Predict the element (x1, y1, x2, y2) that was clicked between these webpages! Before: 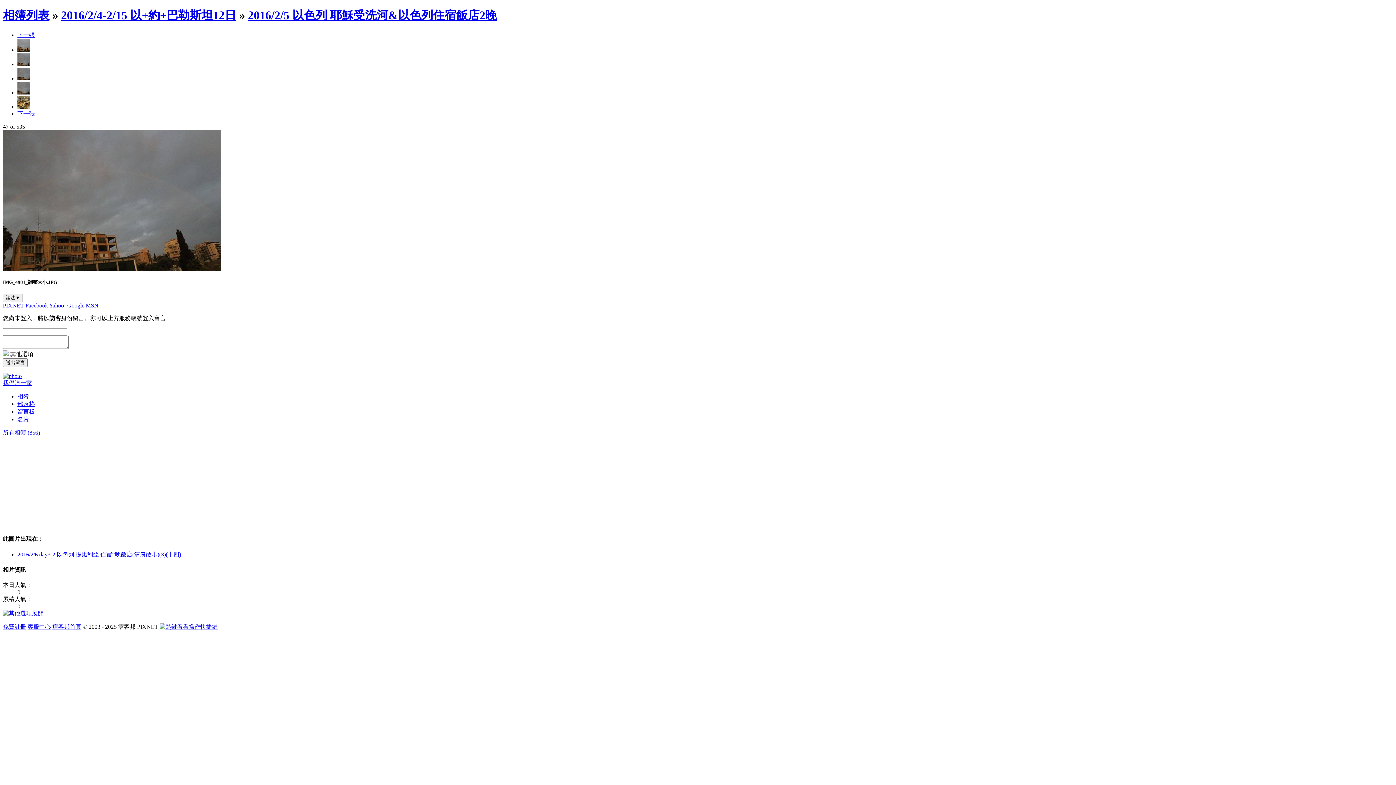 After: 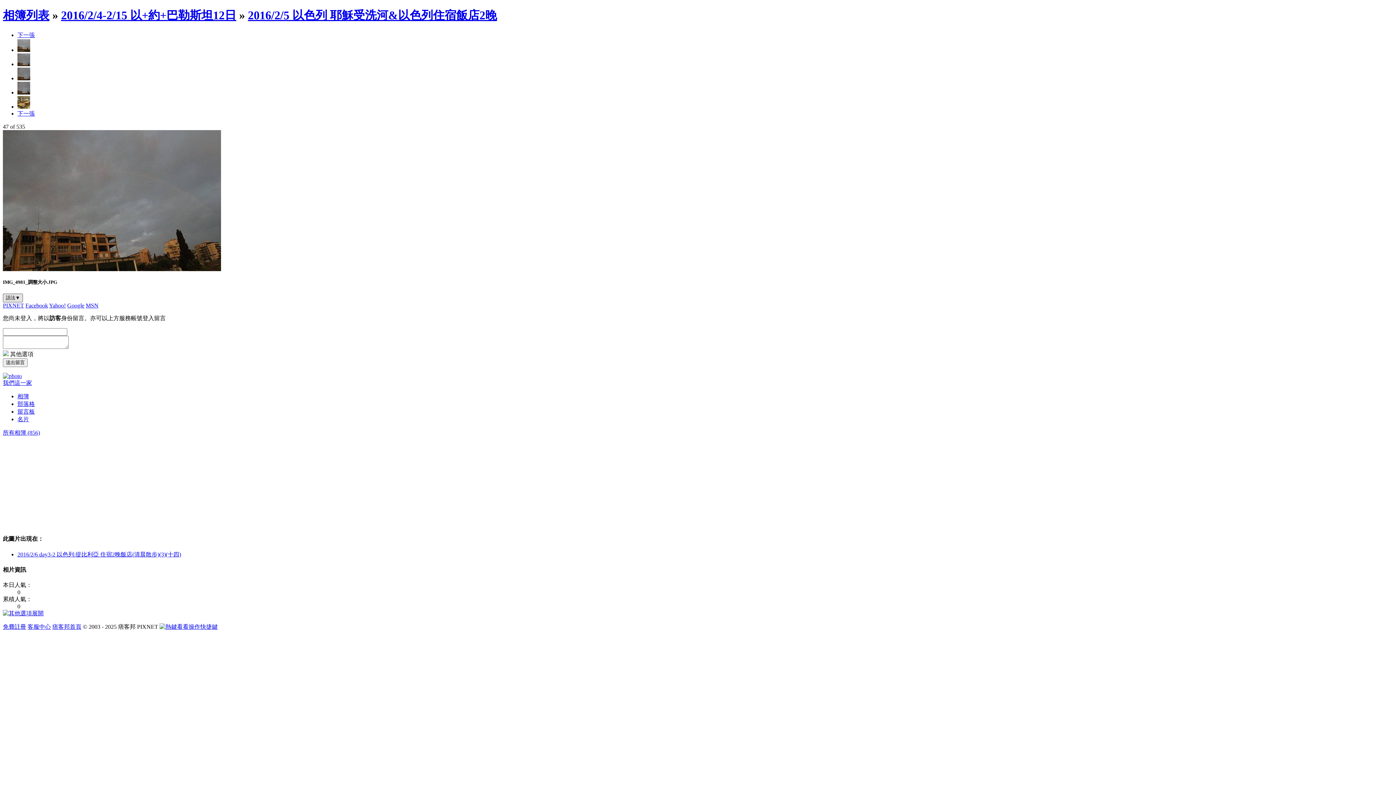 Action: label: 語法▼ bbox: (2, 293, 22, 302)